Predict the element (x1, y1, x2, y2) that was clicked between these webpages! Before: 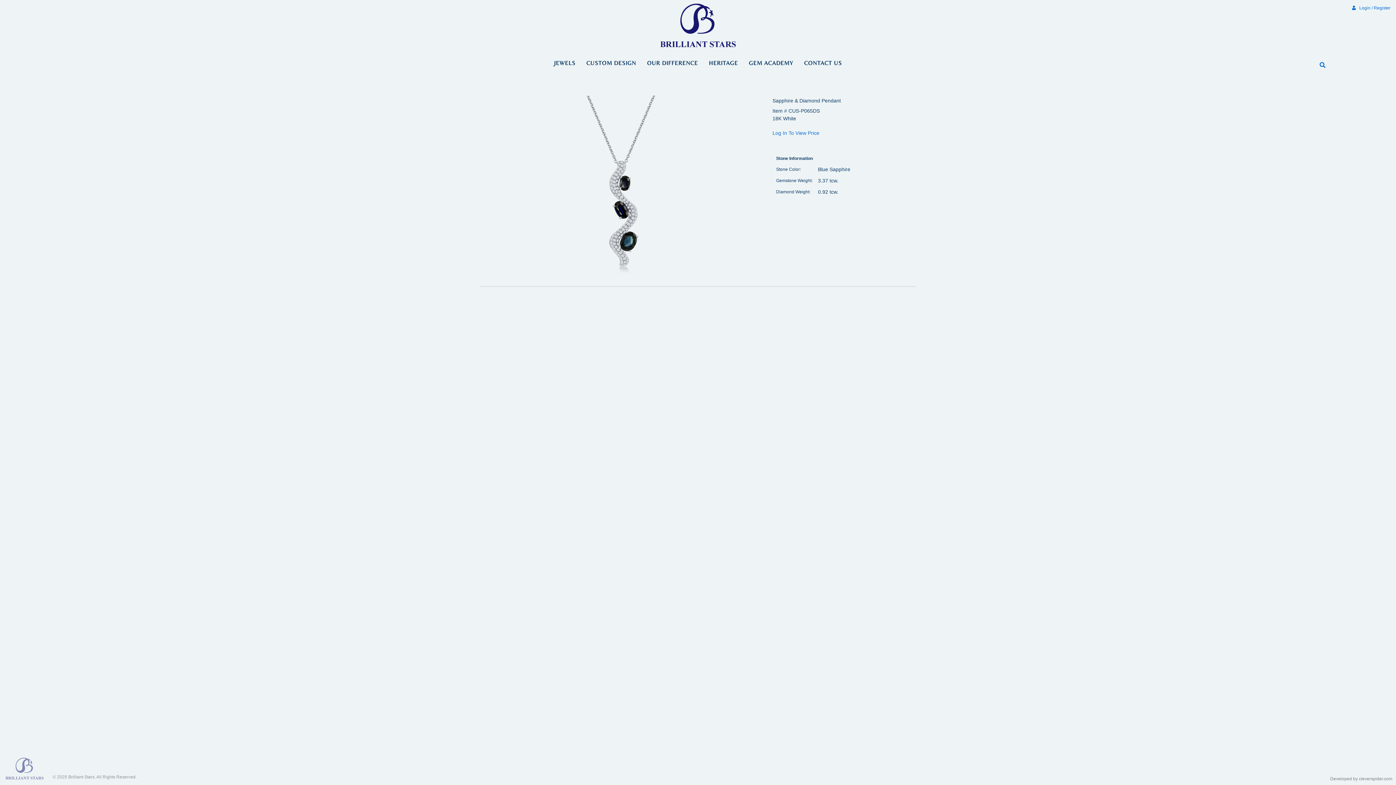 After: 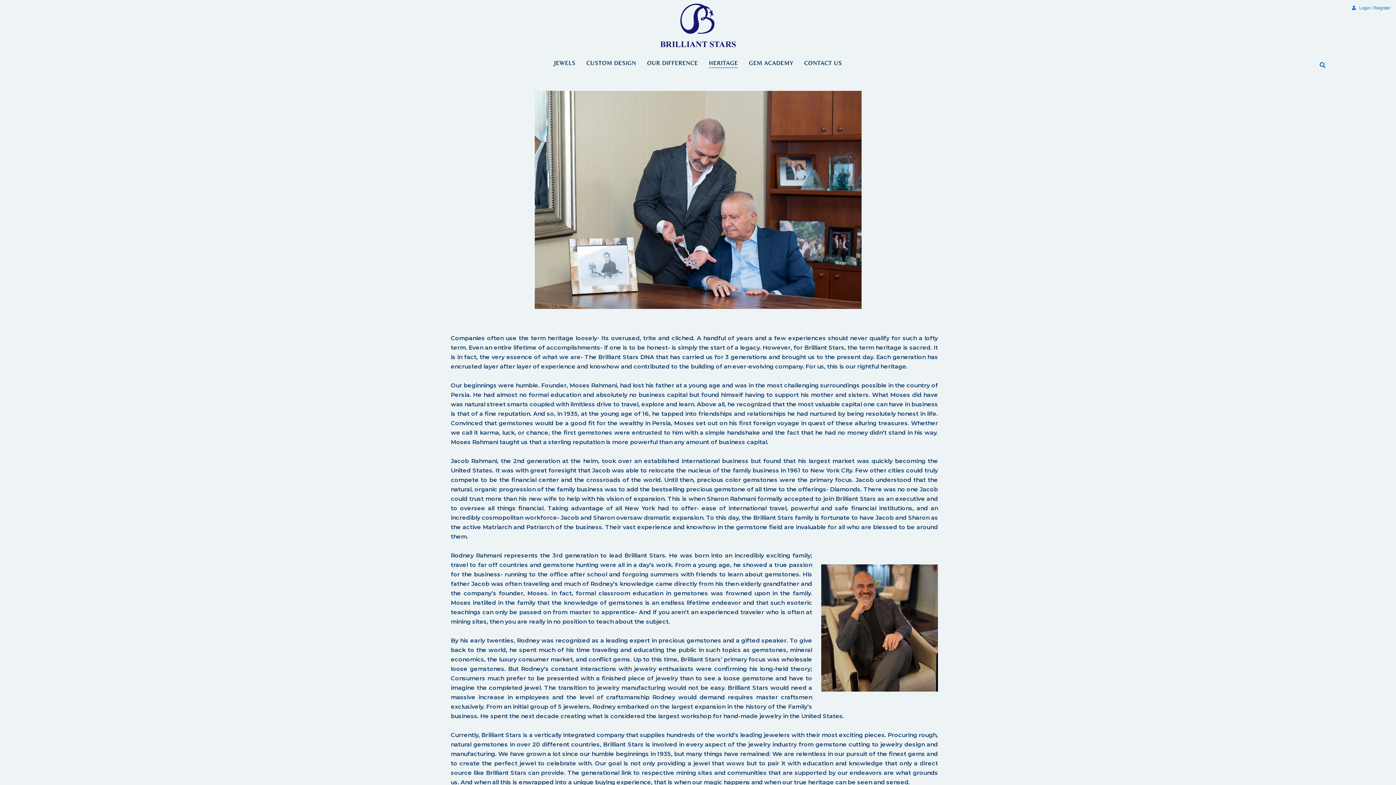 Action: label: HERITAGE bbox: (703, 57, 743, 68)